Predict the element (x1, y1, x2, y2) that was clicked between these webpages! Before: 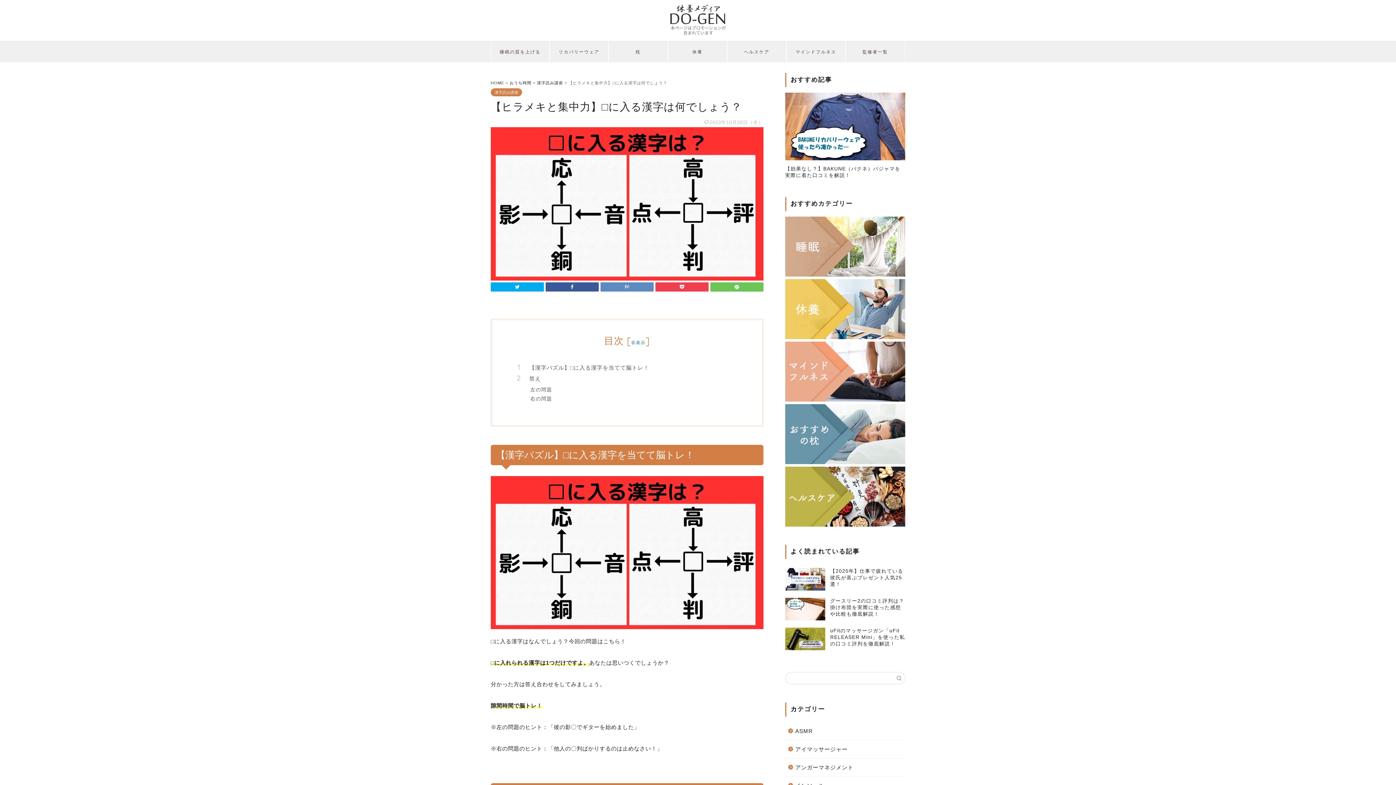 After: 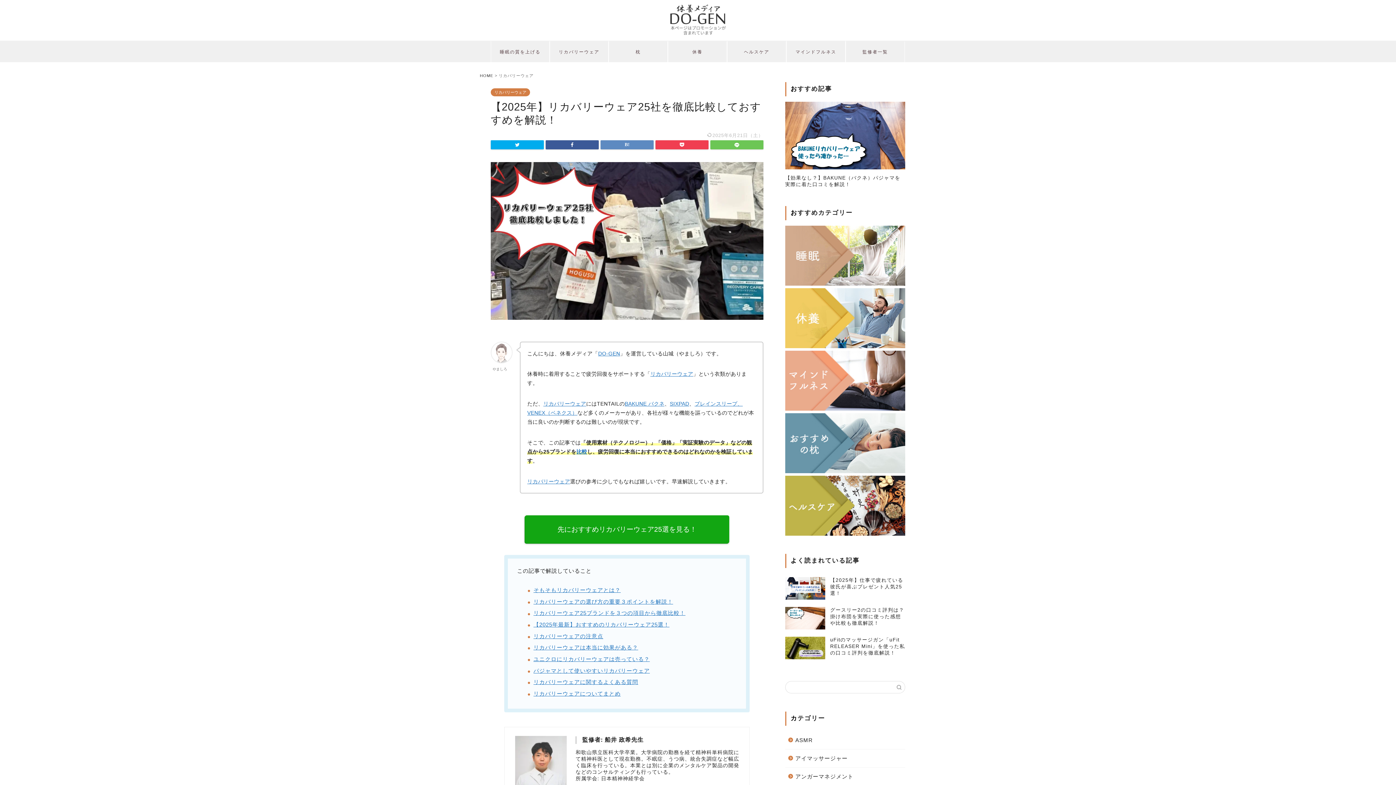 Action: label: リカバリーウェア bbox: (550, 41, 608, 62)